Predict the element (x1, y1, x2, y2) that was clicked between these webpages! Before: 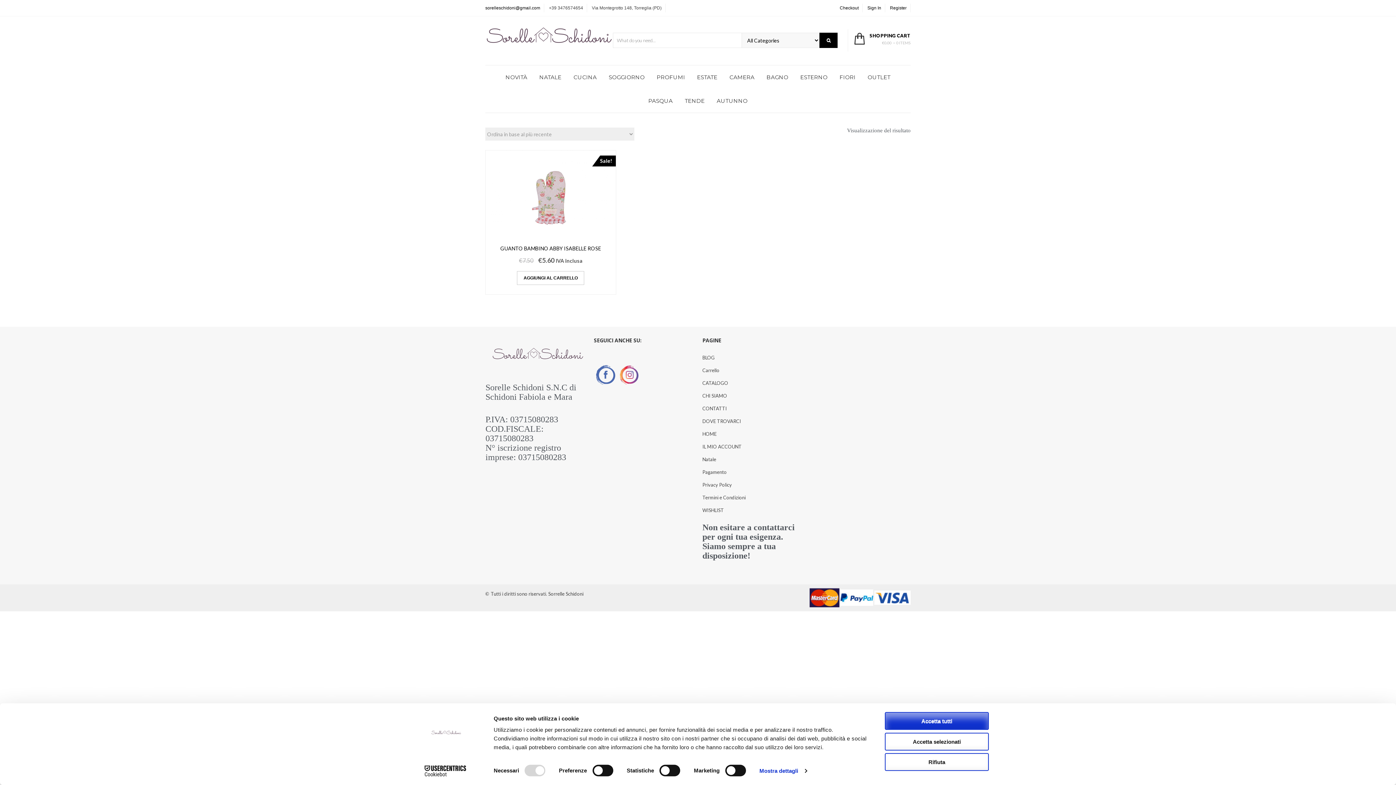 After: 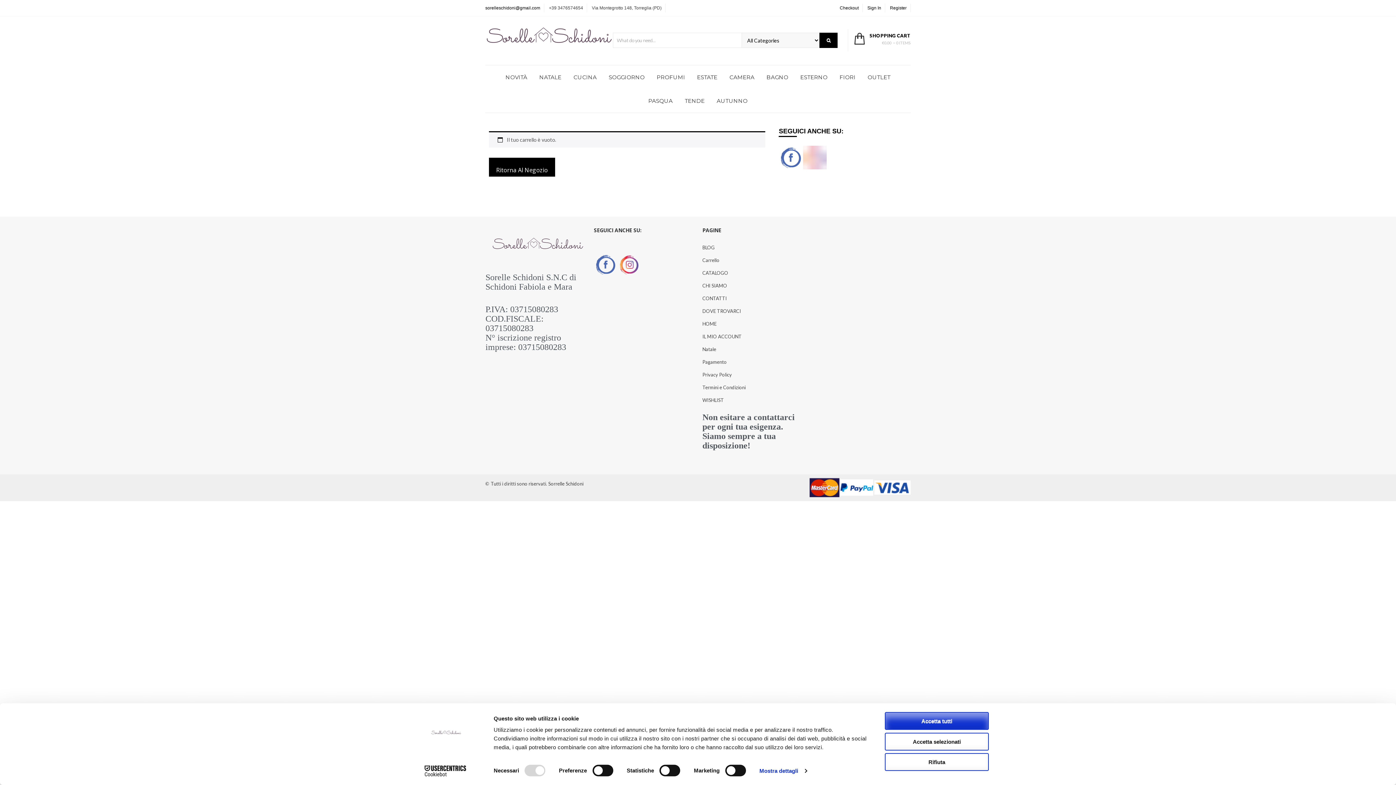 Action: bbox: (702, 367, 719, 373) label: Carrello